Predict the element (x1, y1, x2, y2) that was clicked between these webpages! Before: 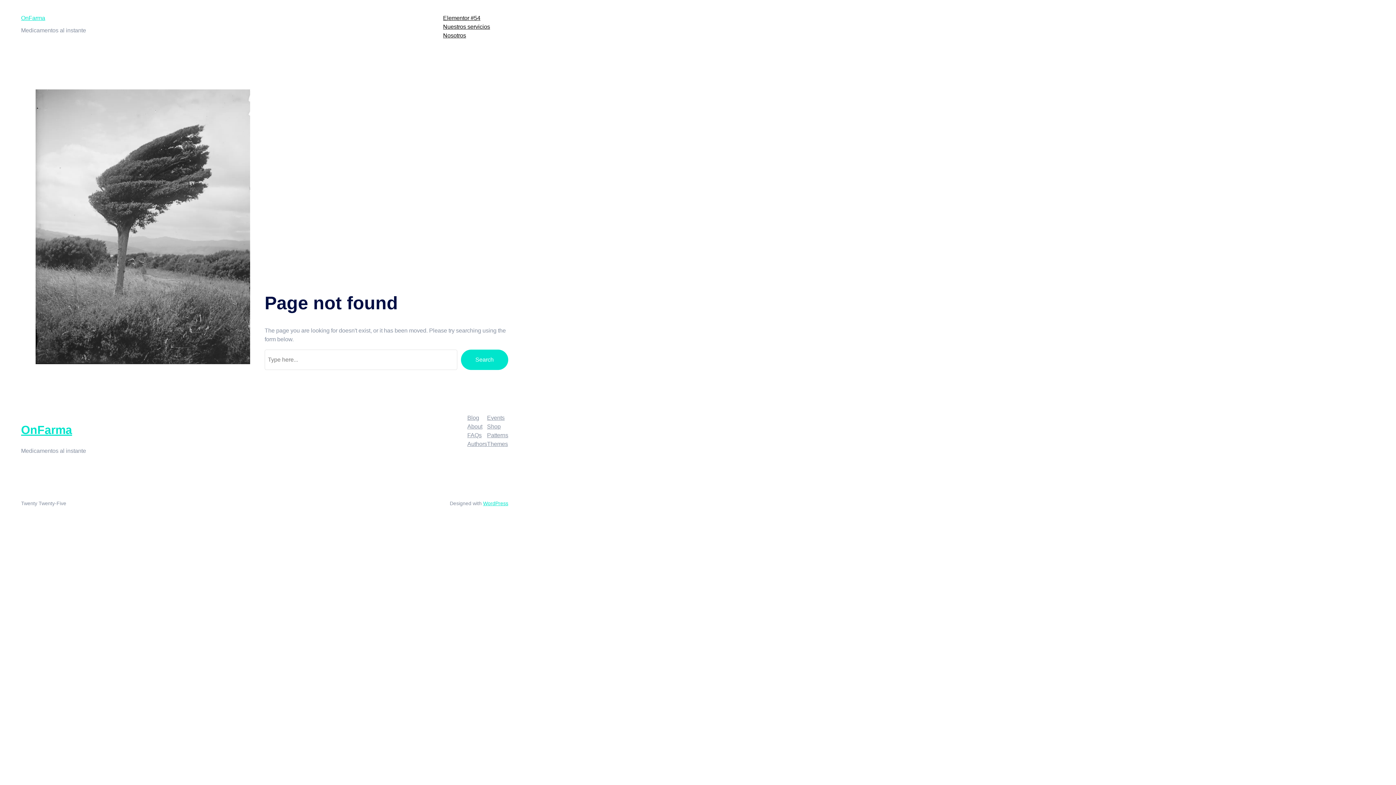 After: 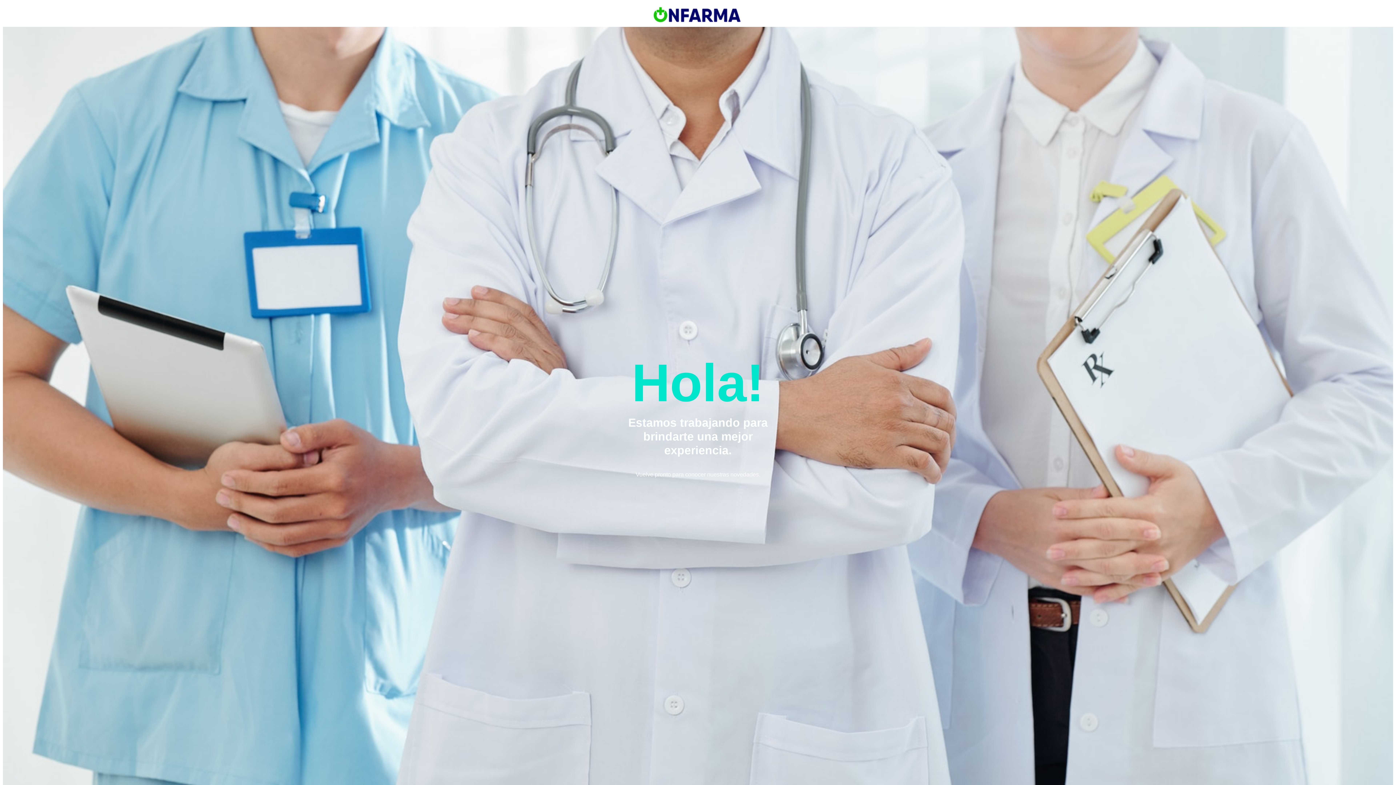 Action: bbox: (443, 13, 480, 22) label: Elementor #54